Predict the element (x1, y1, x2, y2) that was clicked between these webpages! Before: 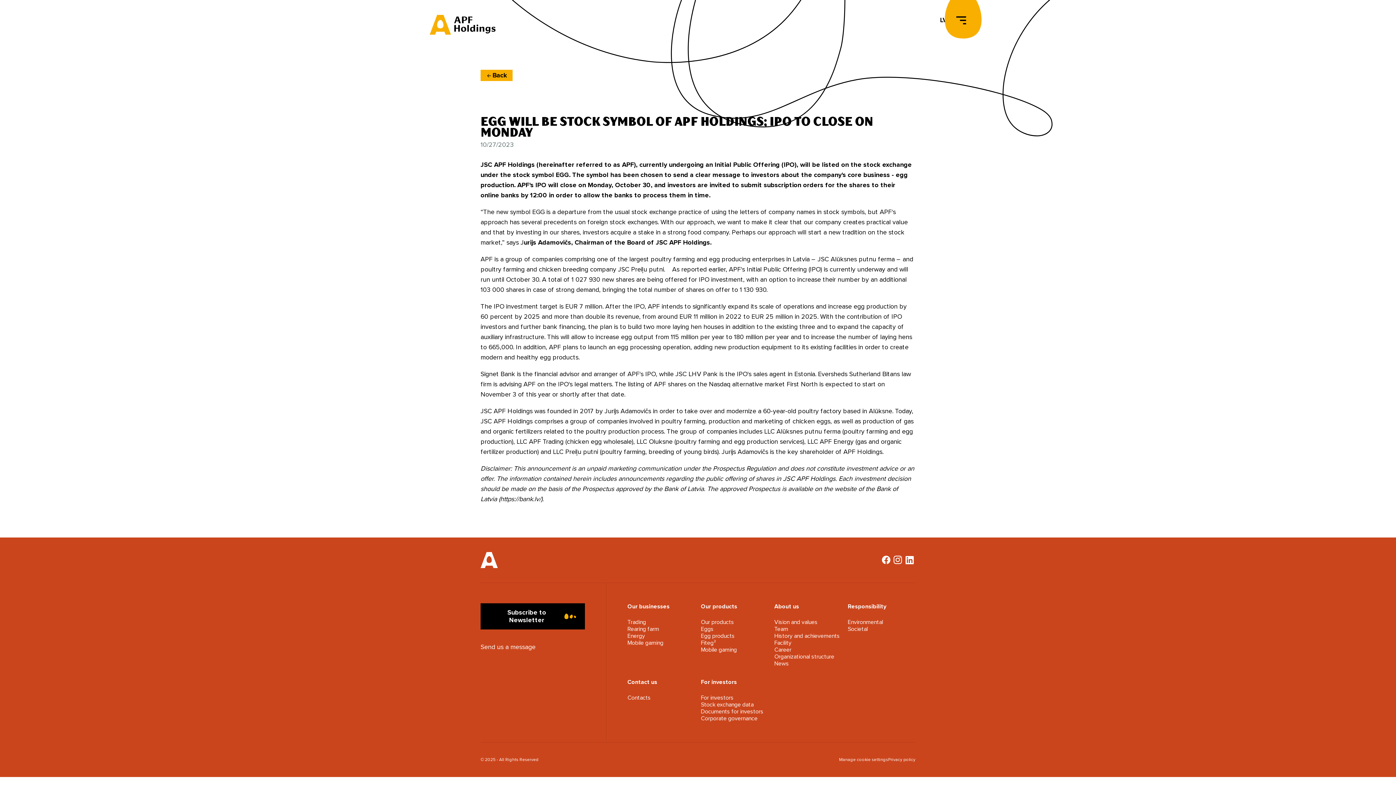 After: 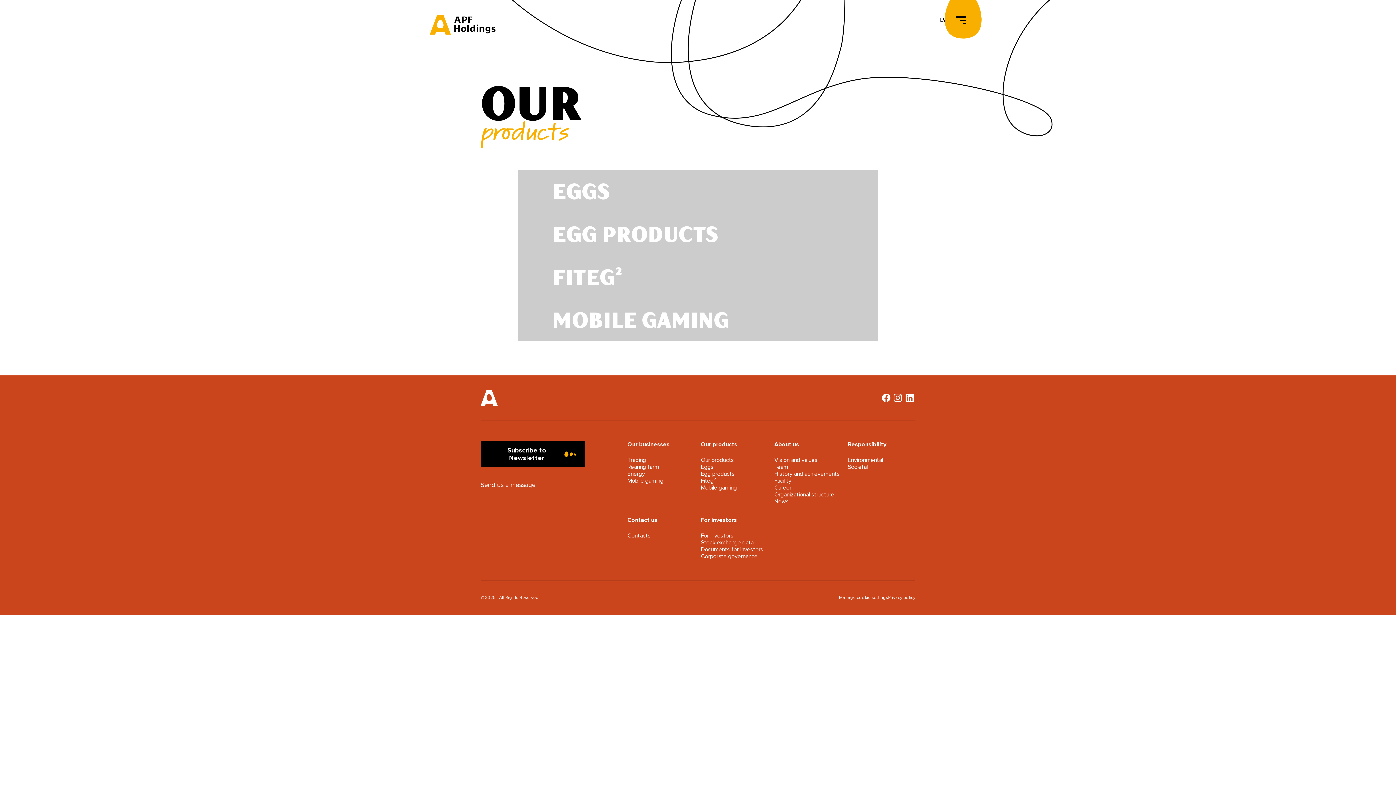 Action: bbox: (701, 618, 734, 626) label: Our products